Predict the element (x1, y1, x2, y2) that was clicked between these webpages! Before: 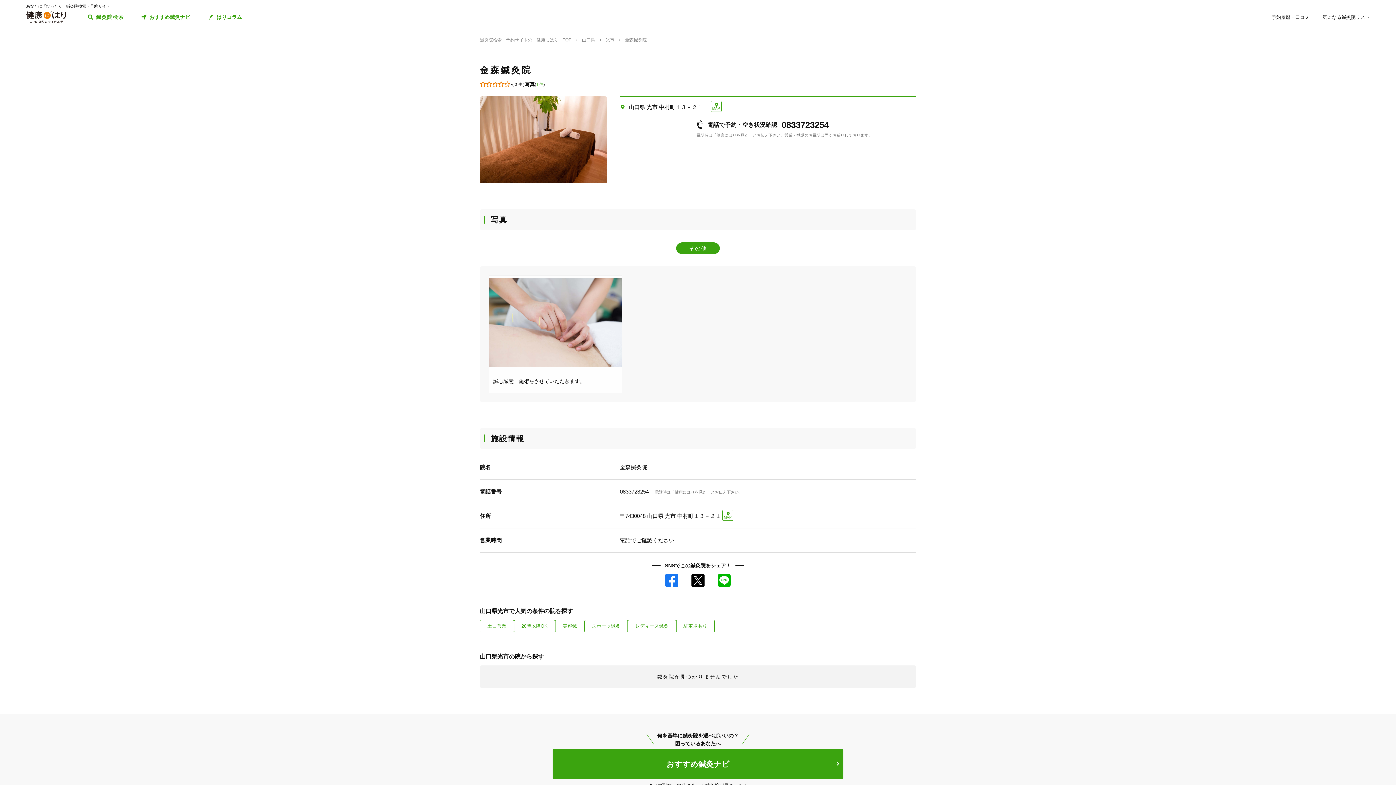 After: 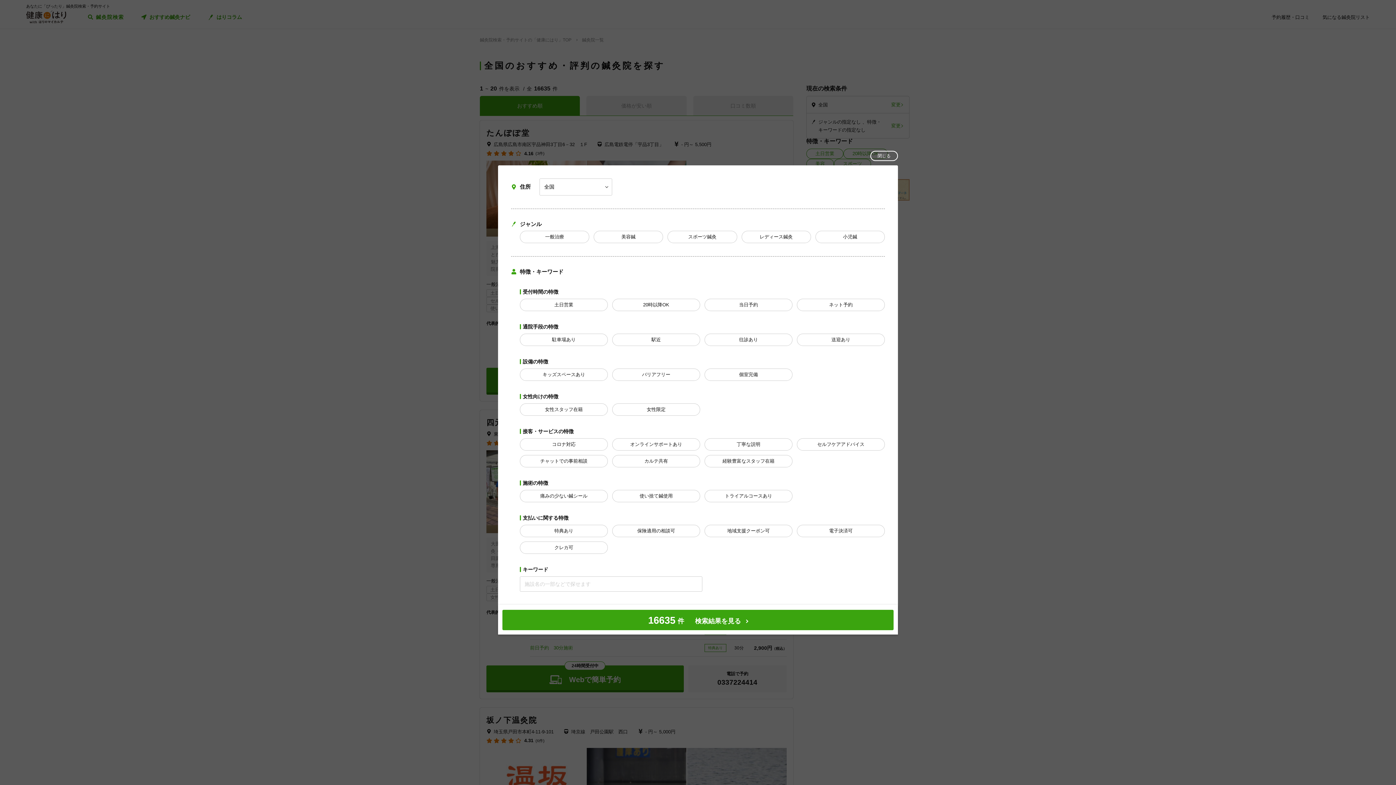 Action: bbox: (88, 13, 124, 21) label: 鍼灸院検索